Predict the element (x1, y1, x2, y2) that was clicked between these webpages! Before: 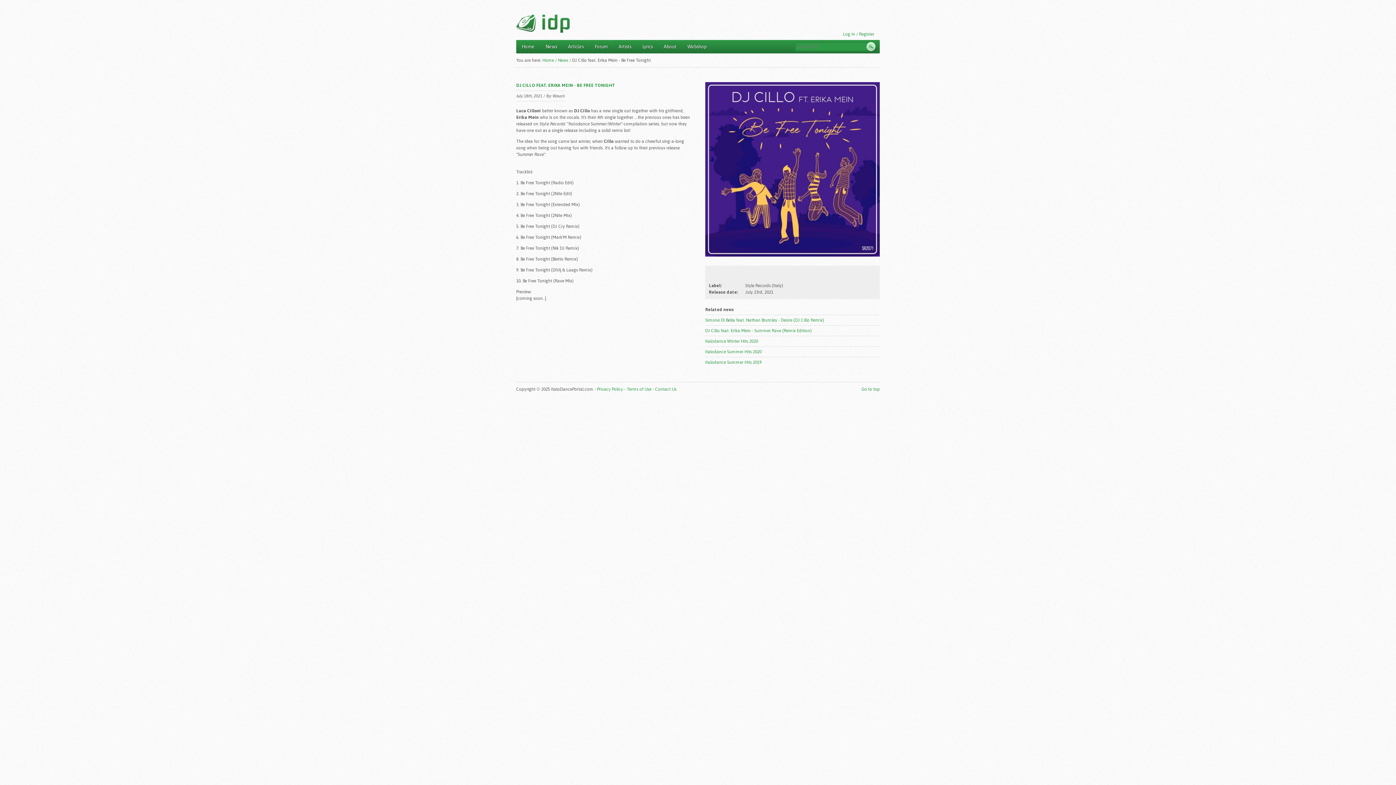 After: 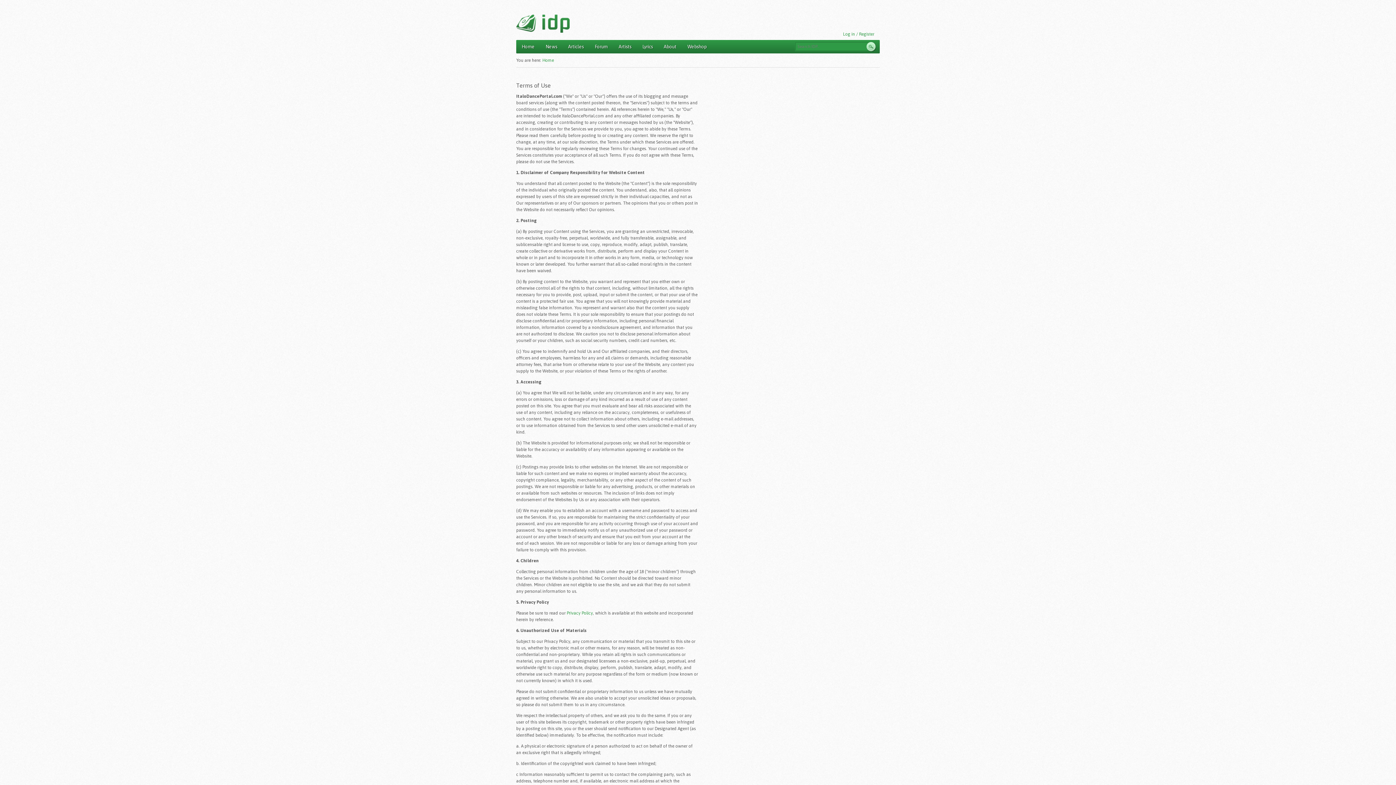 Action: label: Terms of Use bbox: (626, 386, 651, 392)